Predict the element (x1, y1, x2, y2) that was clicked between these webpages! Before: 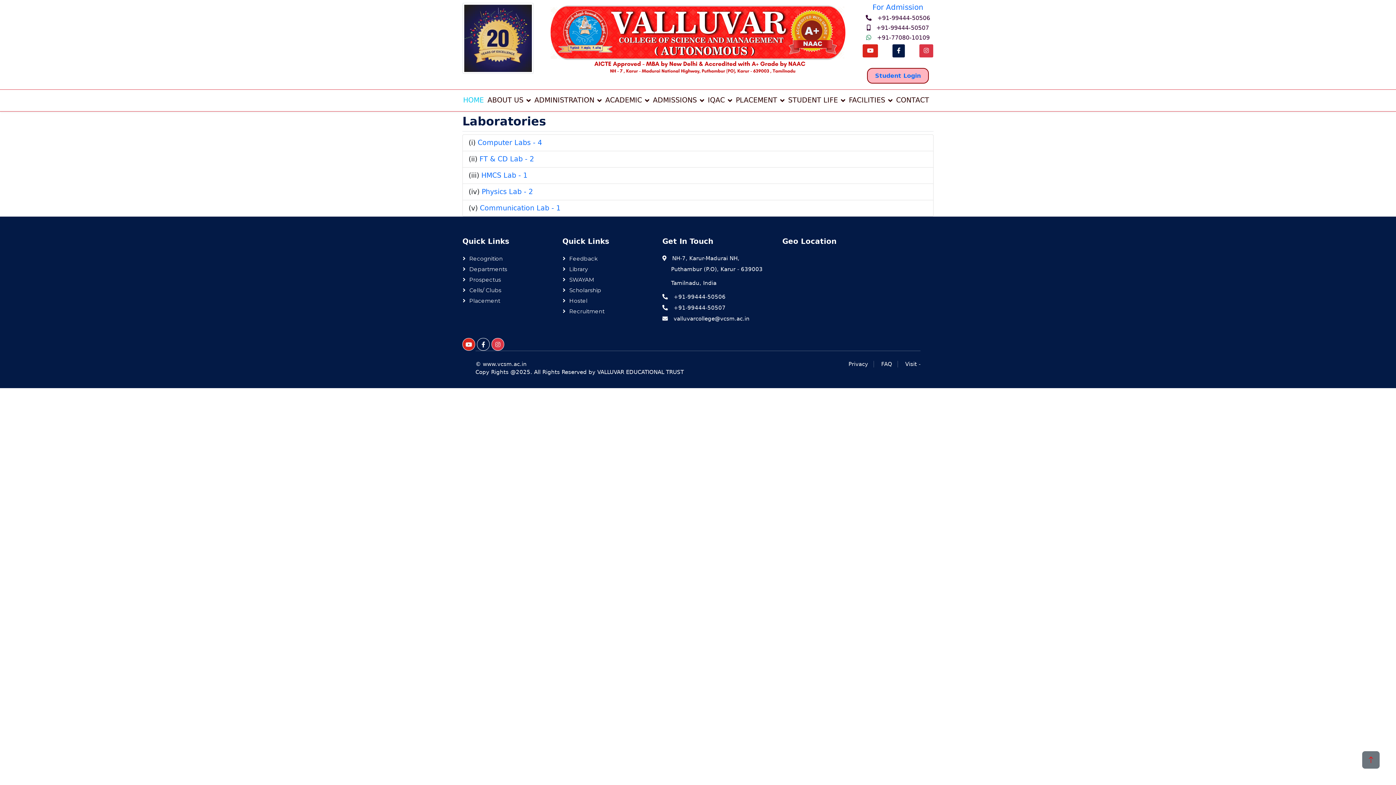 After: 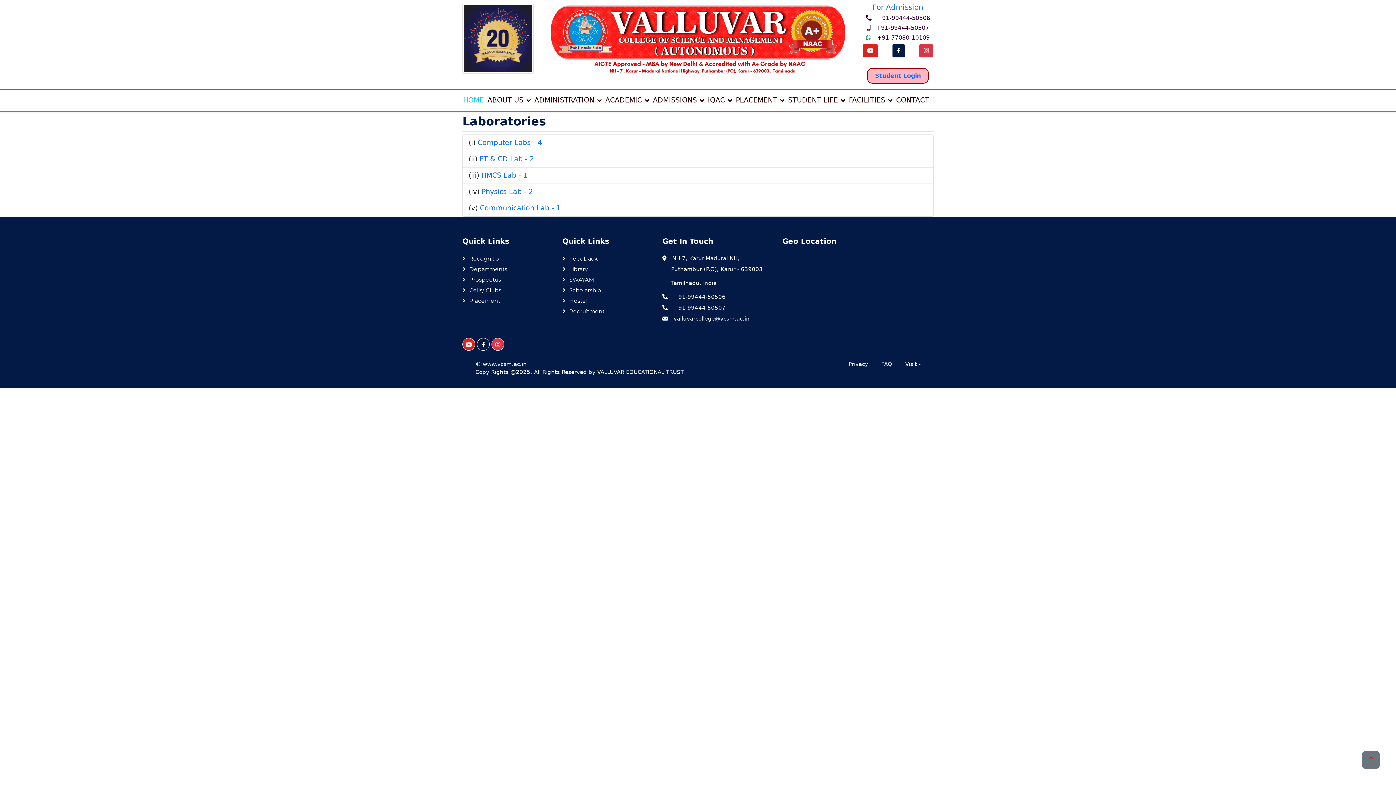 Action: bbox: (881, 361, 898, 367) label: FAQ